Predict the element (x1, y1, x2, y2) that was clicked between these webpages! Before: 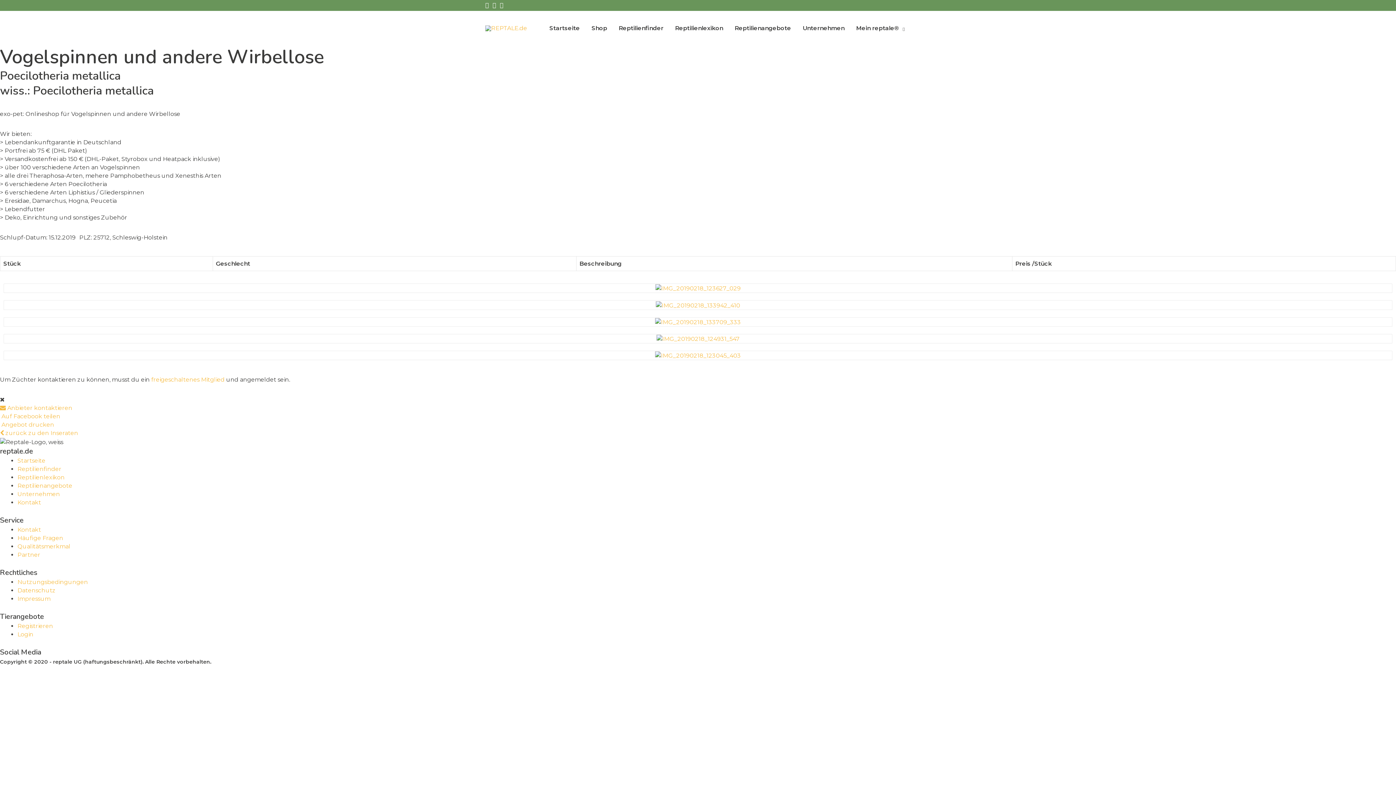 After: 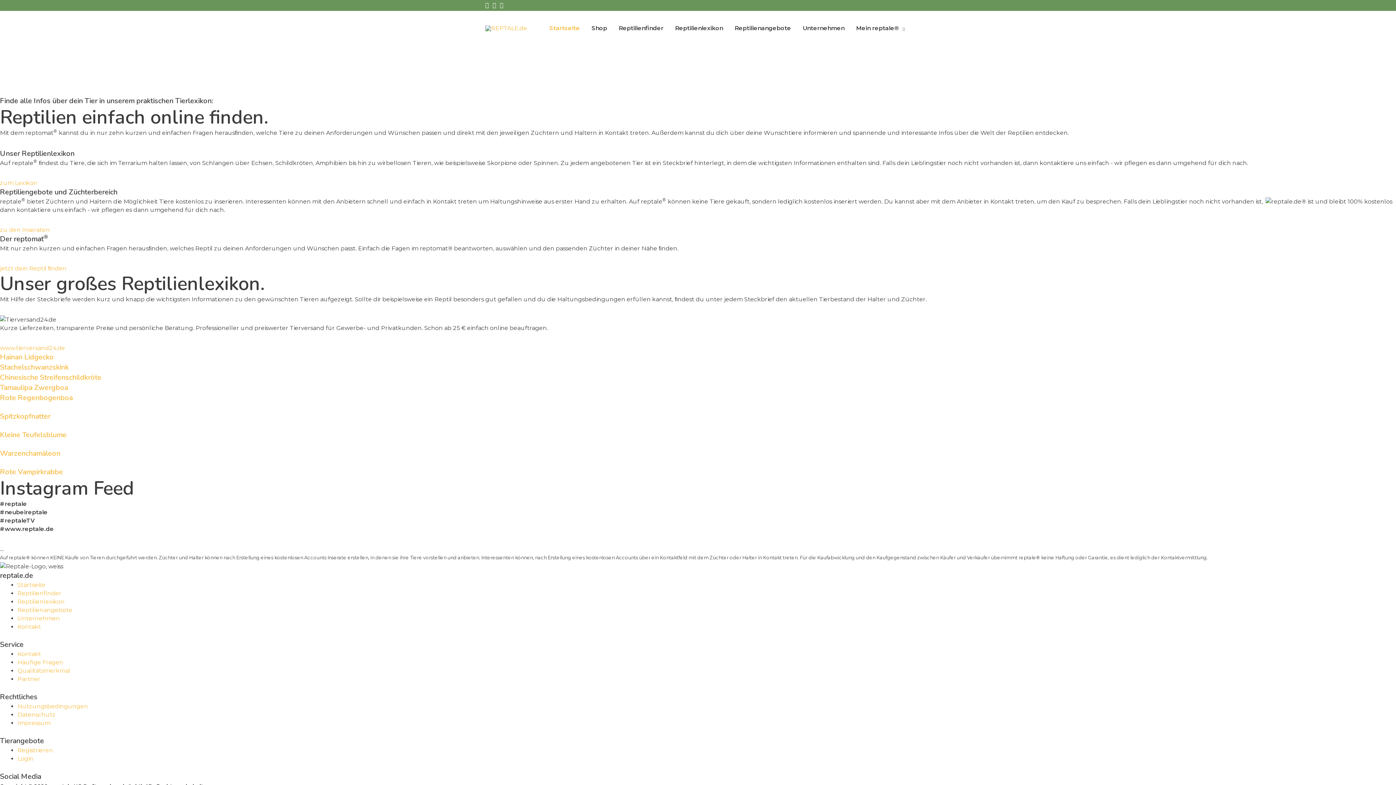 Action: label: Startseite bbox: (543, 16, 585, 40)